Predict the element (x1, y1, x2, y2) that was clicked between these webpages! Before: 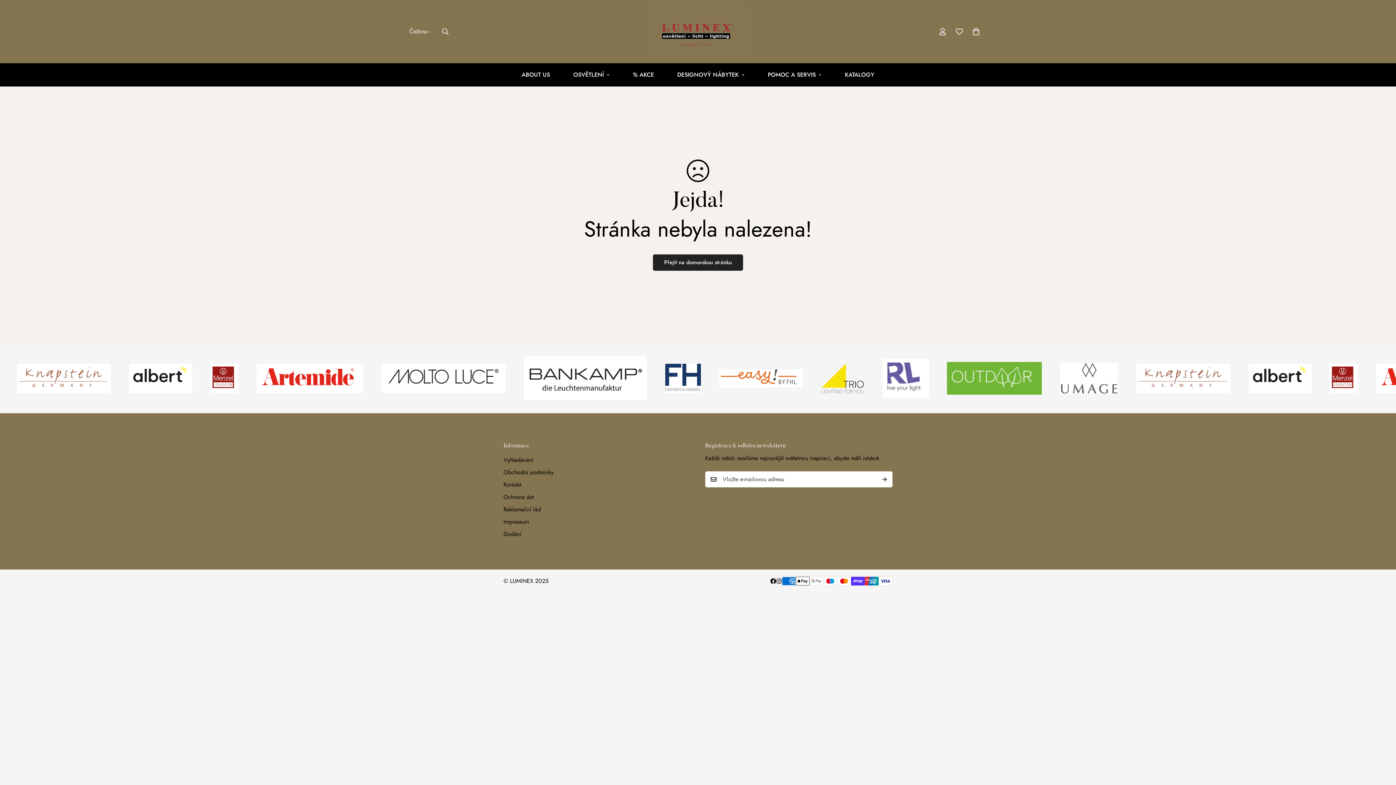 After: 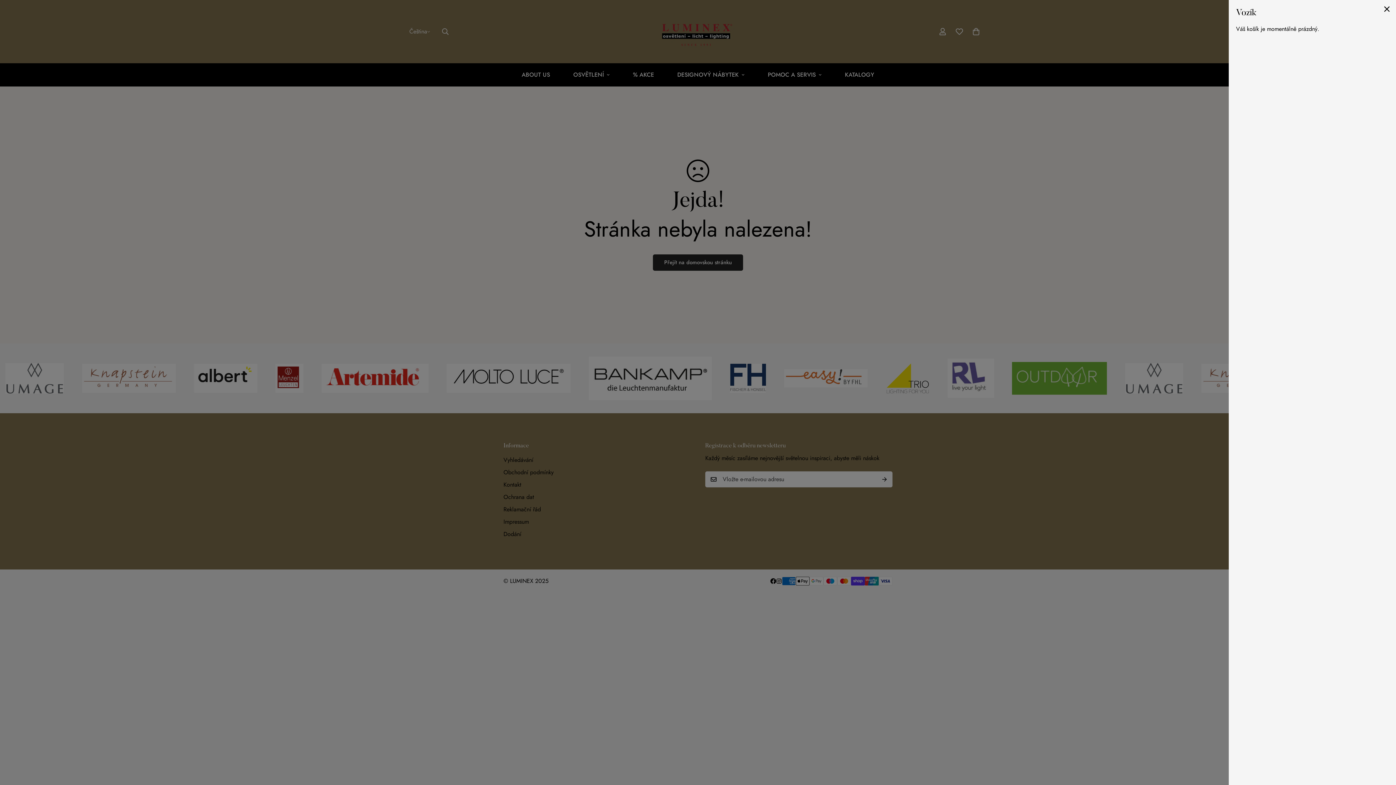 Action: label: 0 bbox: (968, 23, 984, 40)